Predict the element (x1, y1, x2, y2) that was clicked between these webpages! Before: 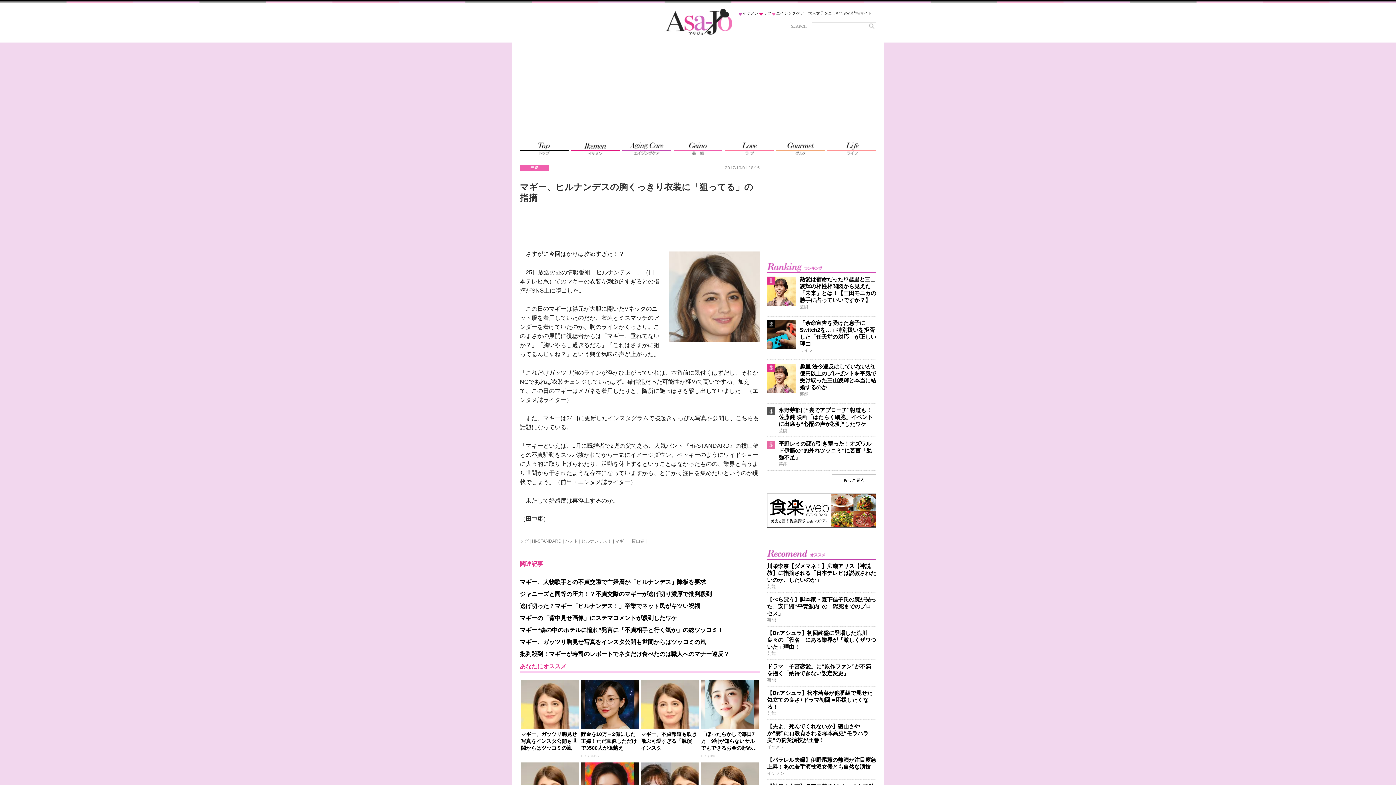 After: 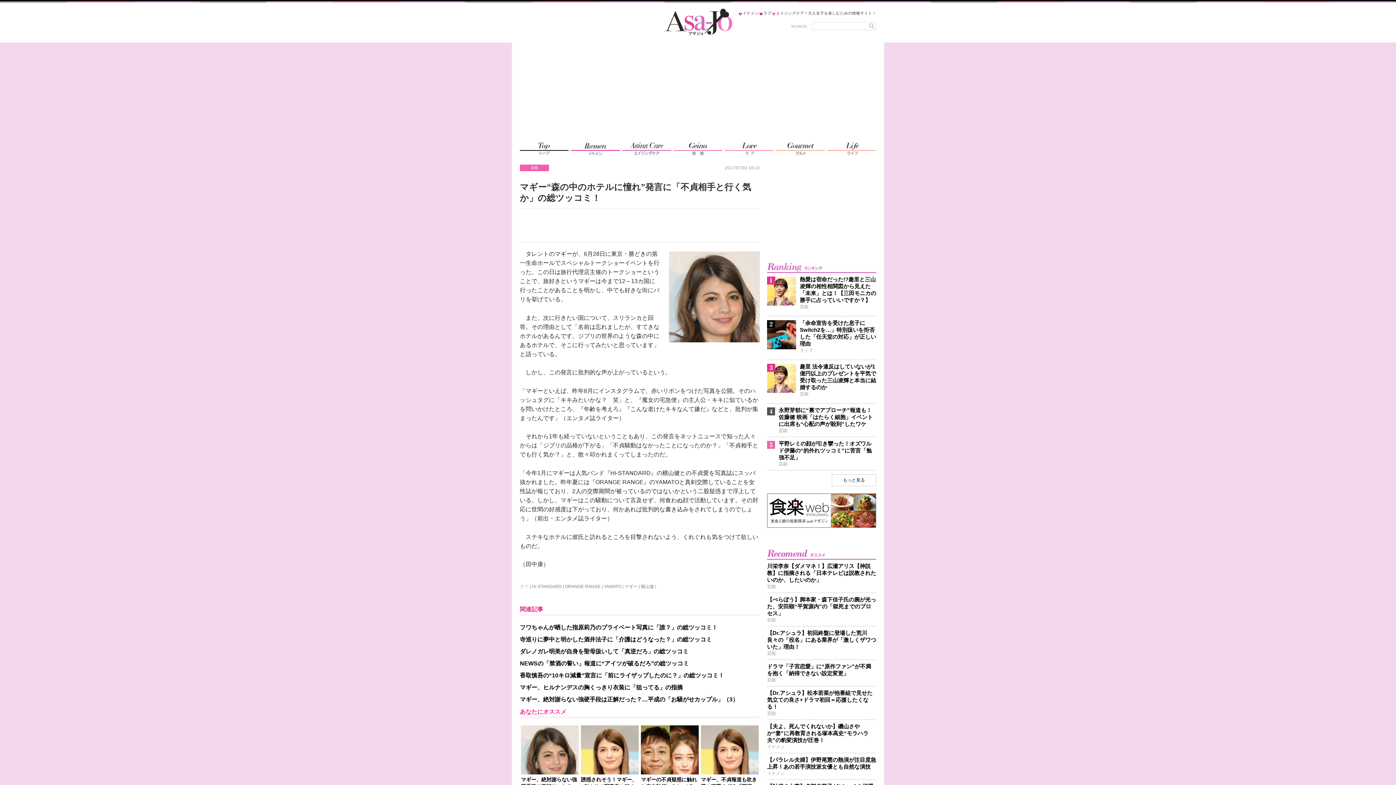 Action: bbox: (520, 627, 723, 633) label: マギー“森の中のホテルに憧れ”発言に「不貞相手と行く気か」の総ツッコミ！